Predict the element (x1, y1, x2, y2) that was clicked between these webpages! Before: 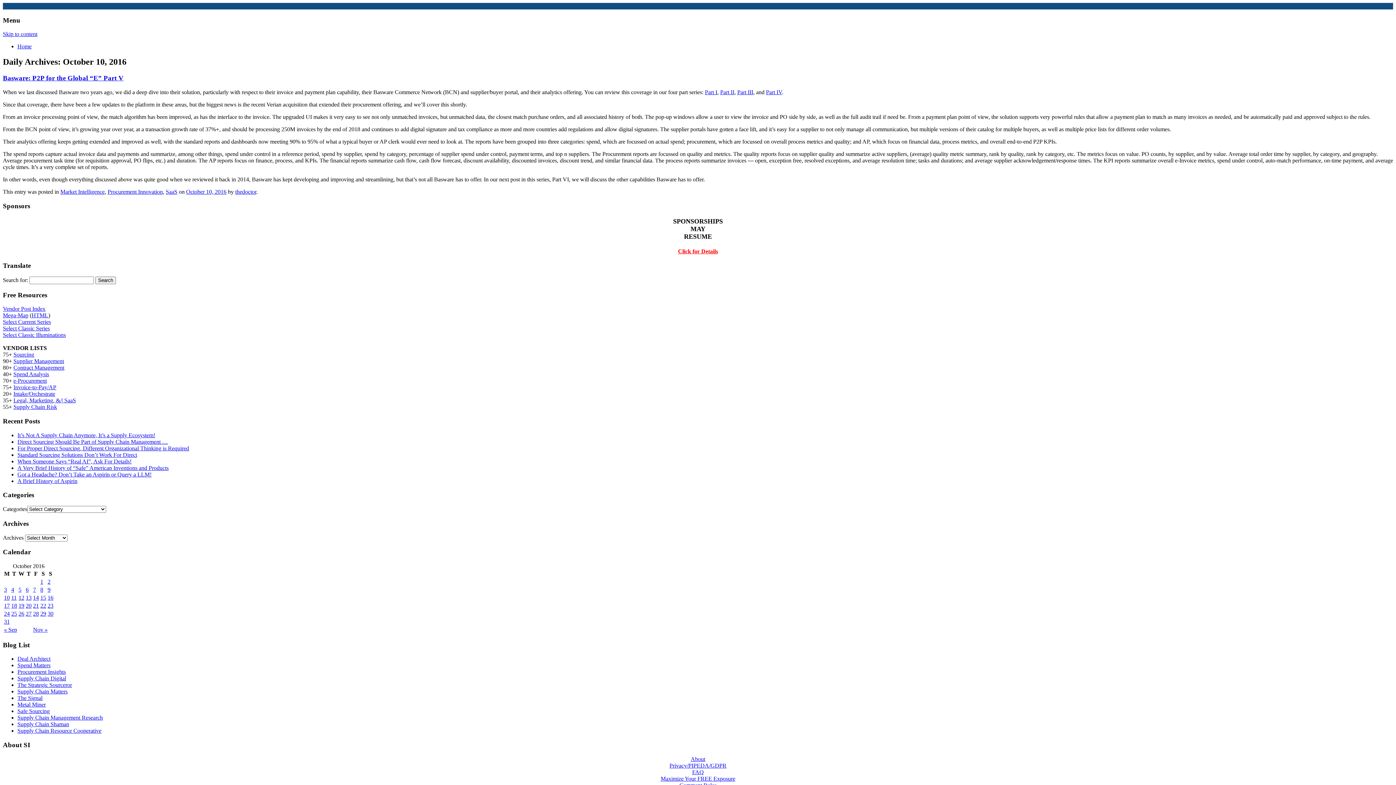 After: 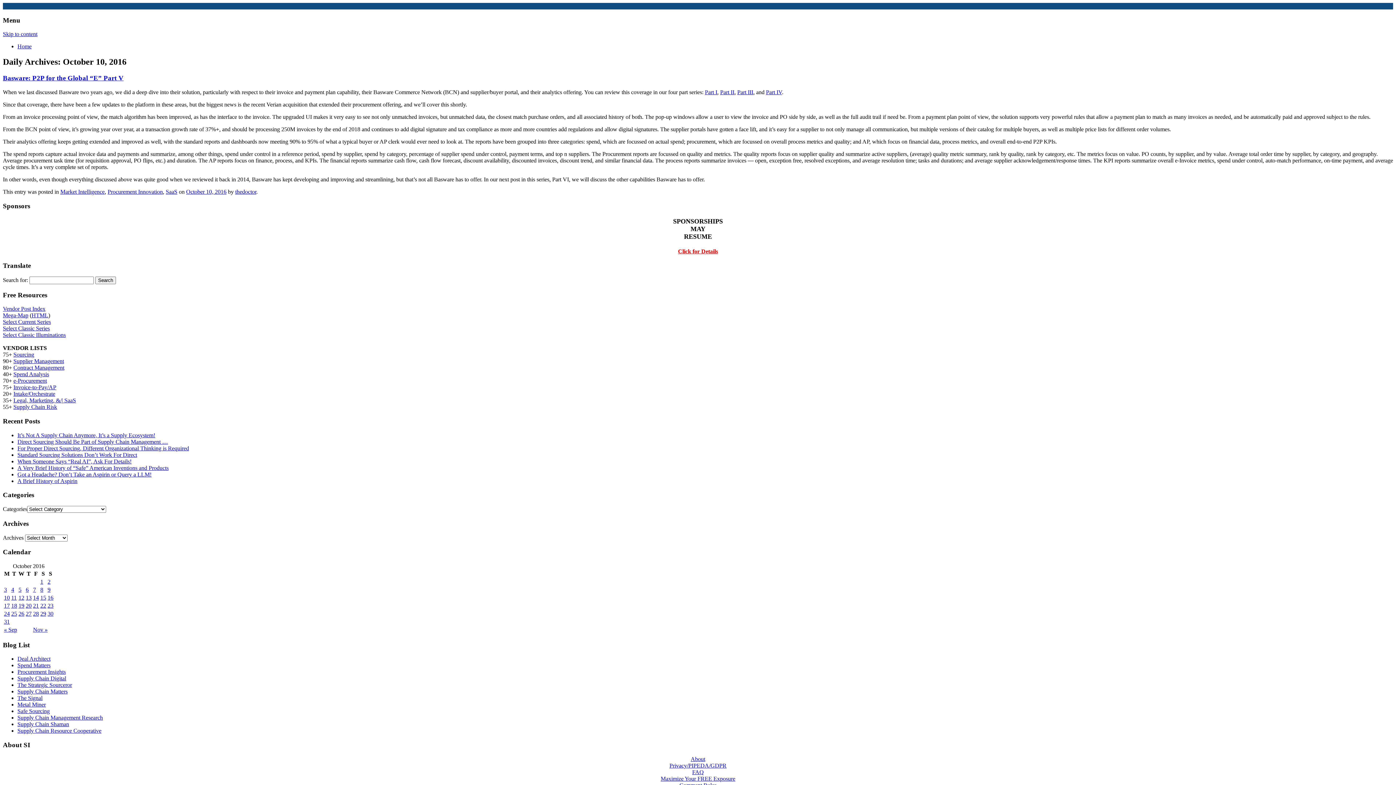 Action: label: Vendor Post Index bbox: (2, 305, 45, 312)